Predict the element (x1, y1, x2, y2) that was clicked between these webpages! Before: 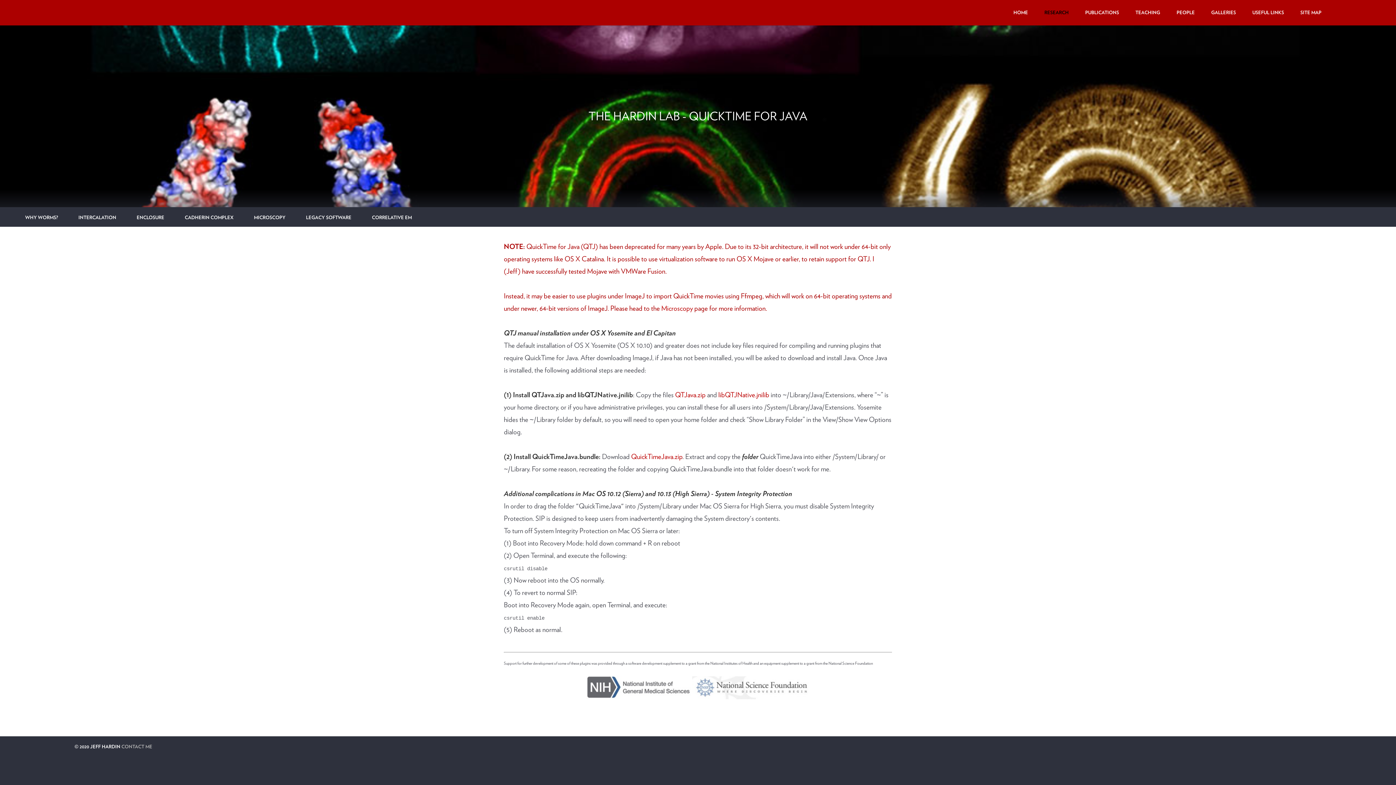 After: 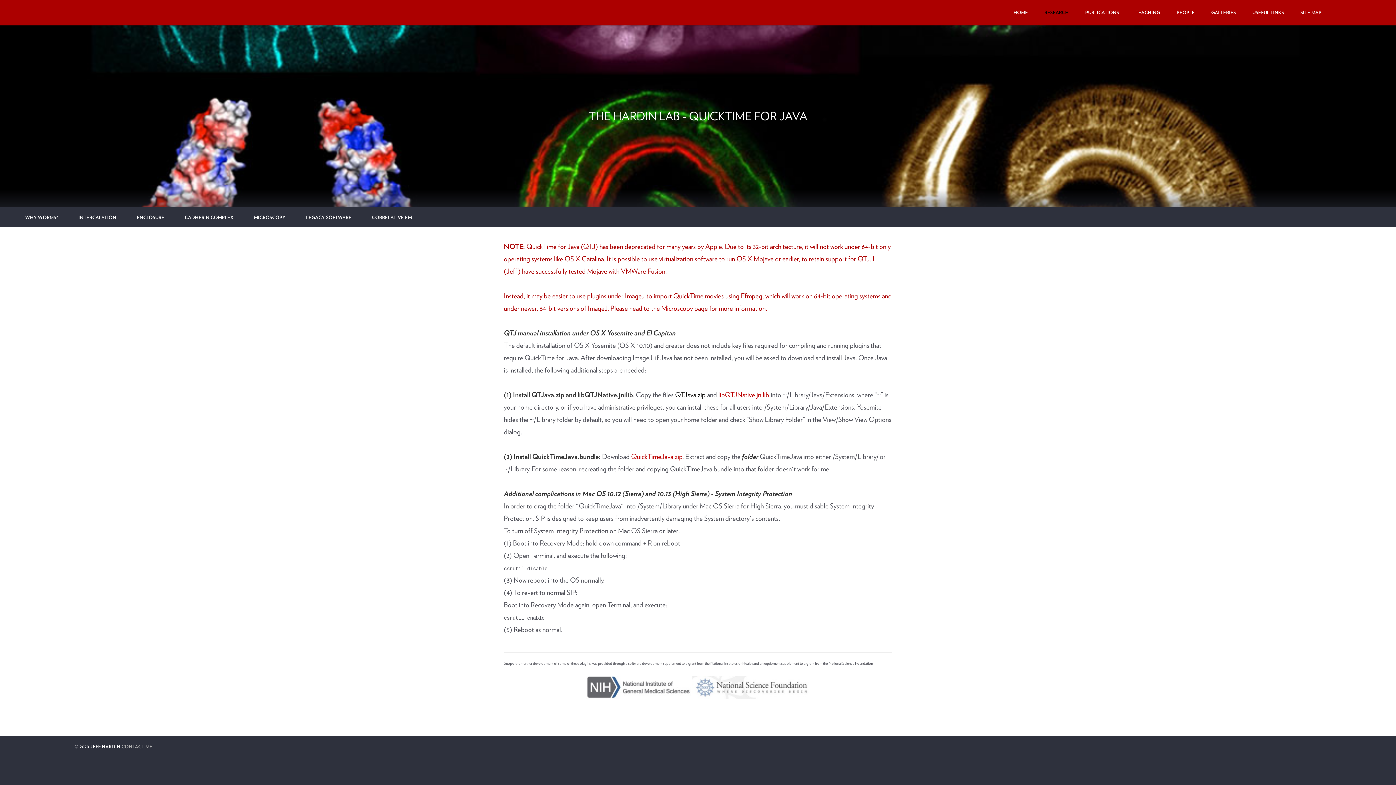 Action: label: QTJava.zip  bbox: (675, 391, 707, 399)